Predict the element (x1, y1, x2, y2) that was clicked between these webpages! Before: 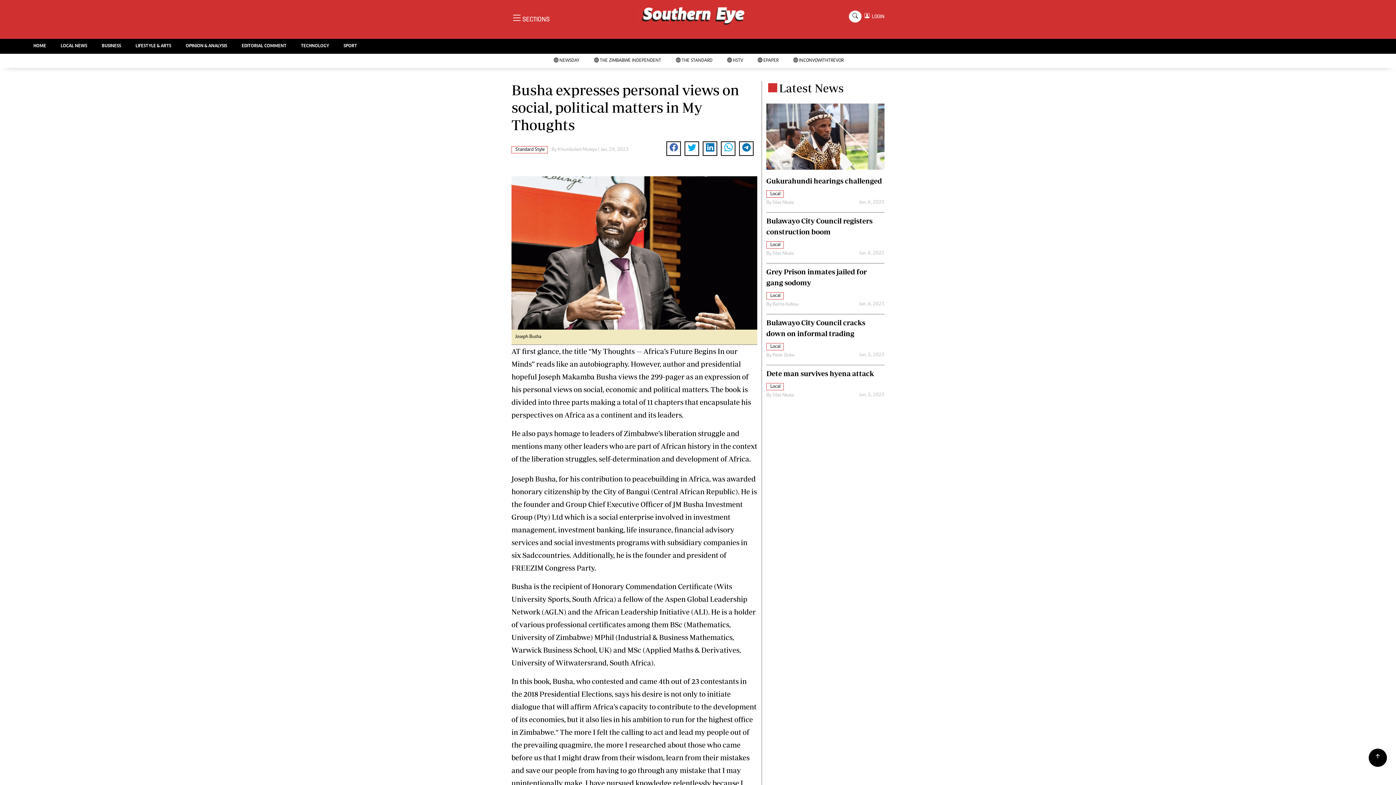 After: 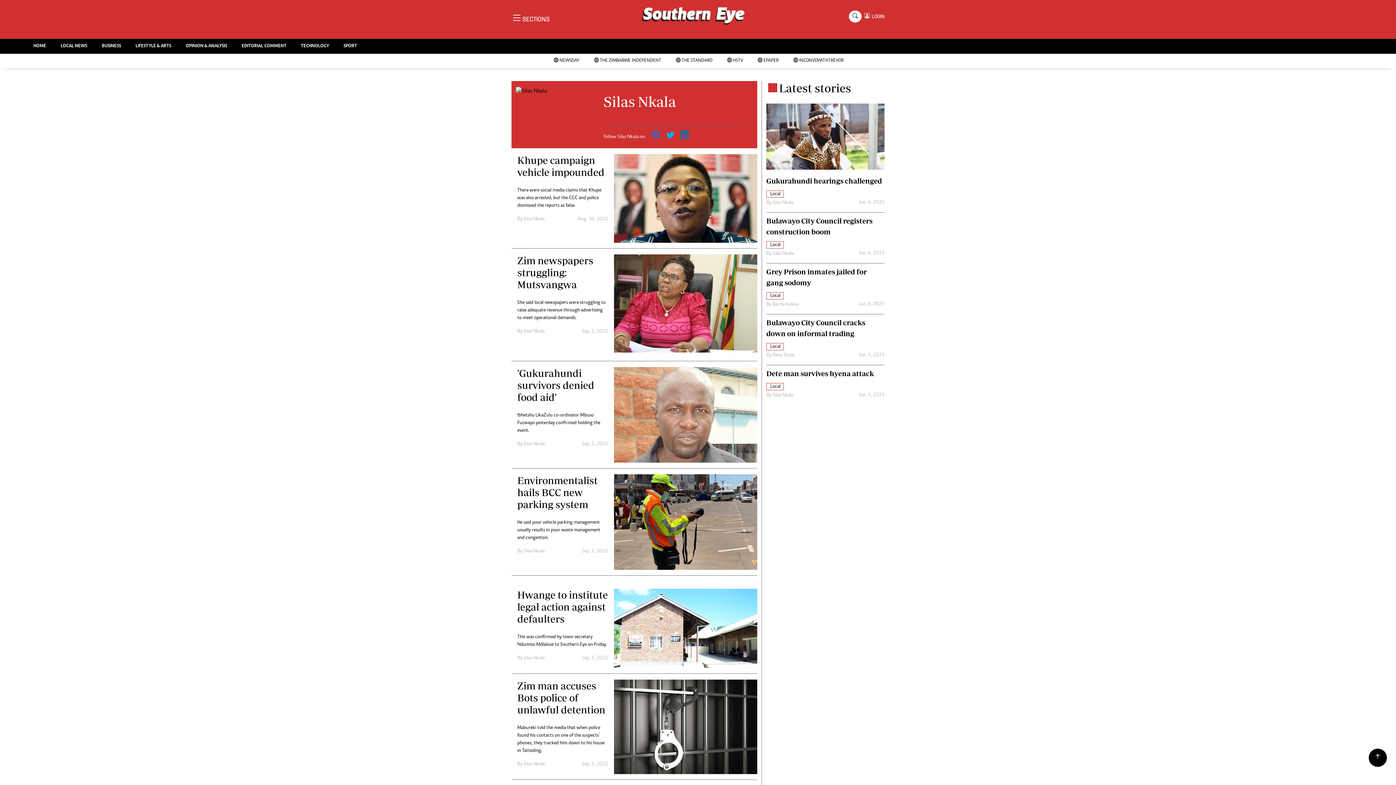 Action: label: Silas Nkala bbox: (772, 200, 793, 205)